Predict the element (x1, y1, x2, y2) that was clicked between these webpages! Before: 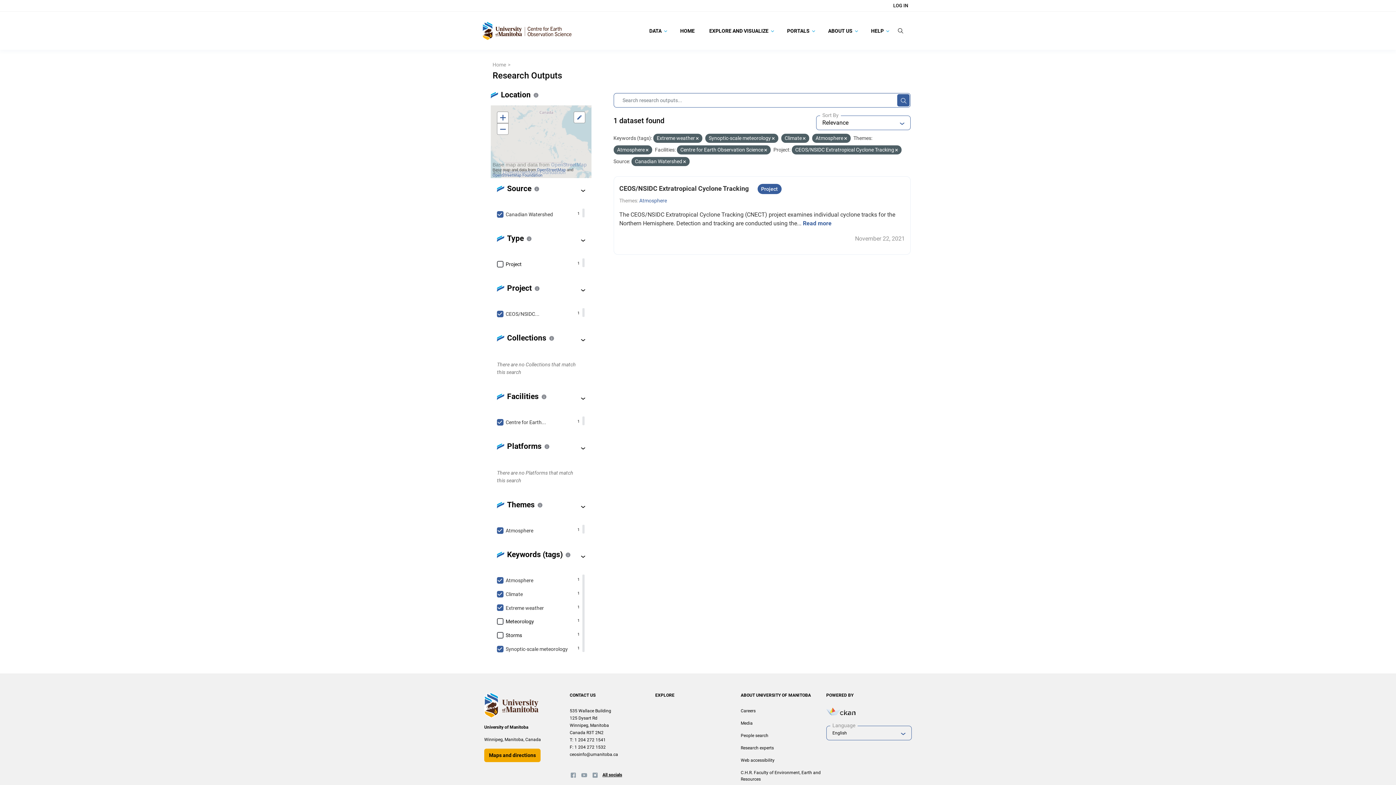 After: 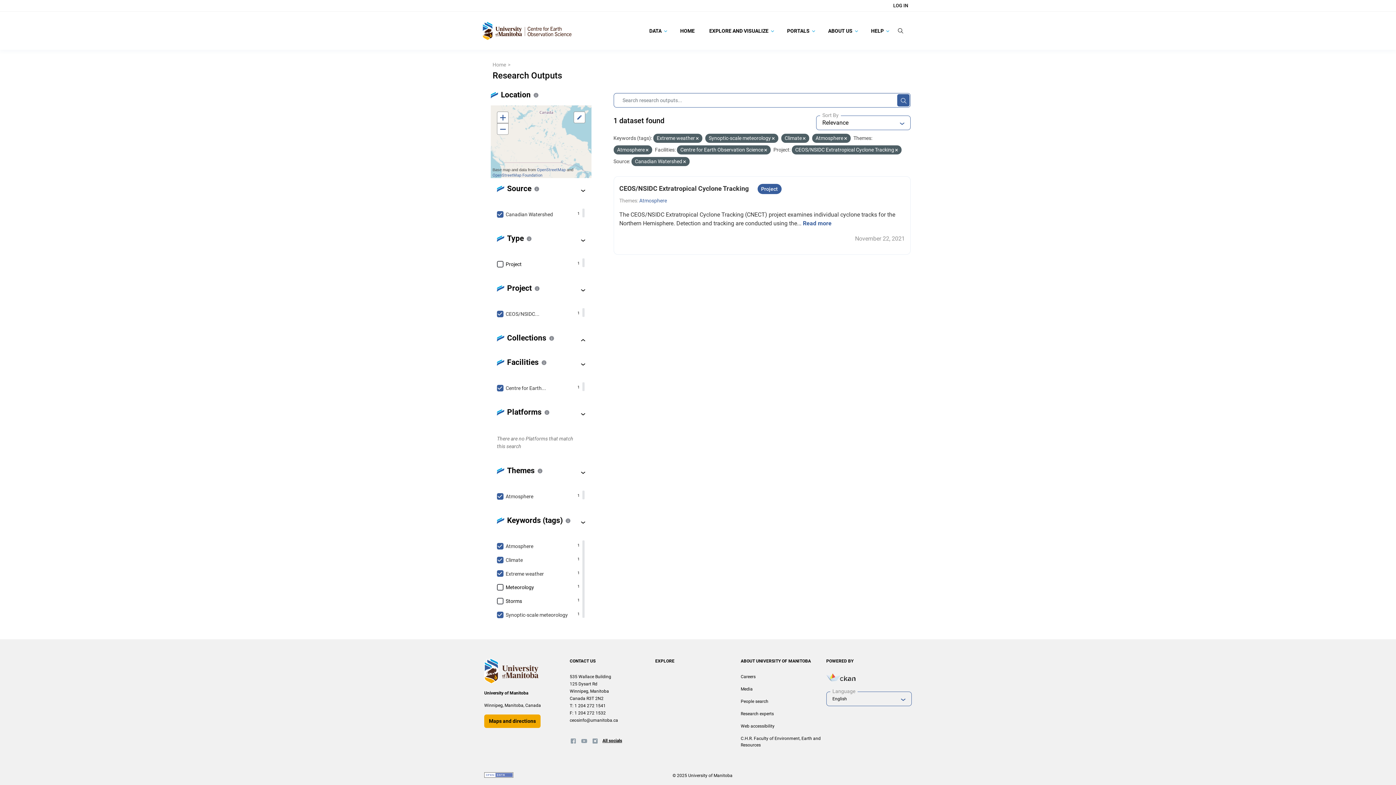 Action: bbox: (576, 335, 590, 344)